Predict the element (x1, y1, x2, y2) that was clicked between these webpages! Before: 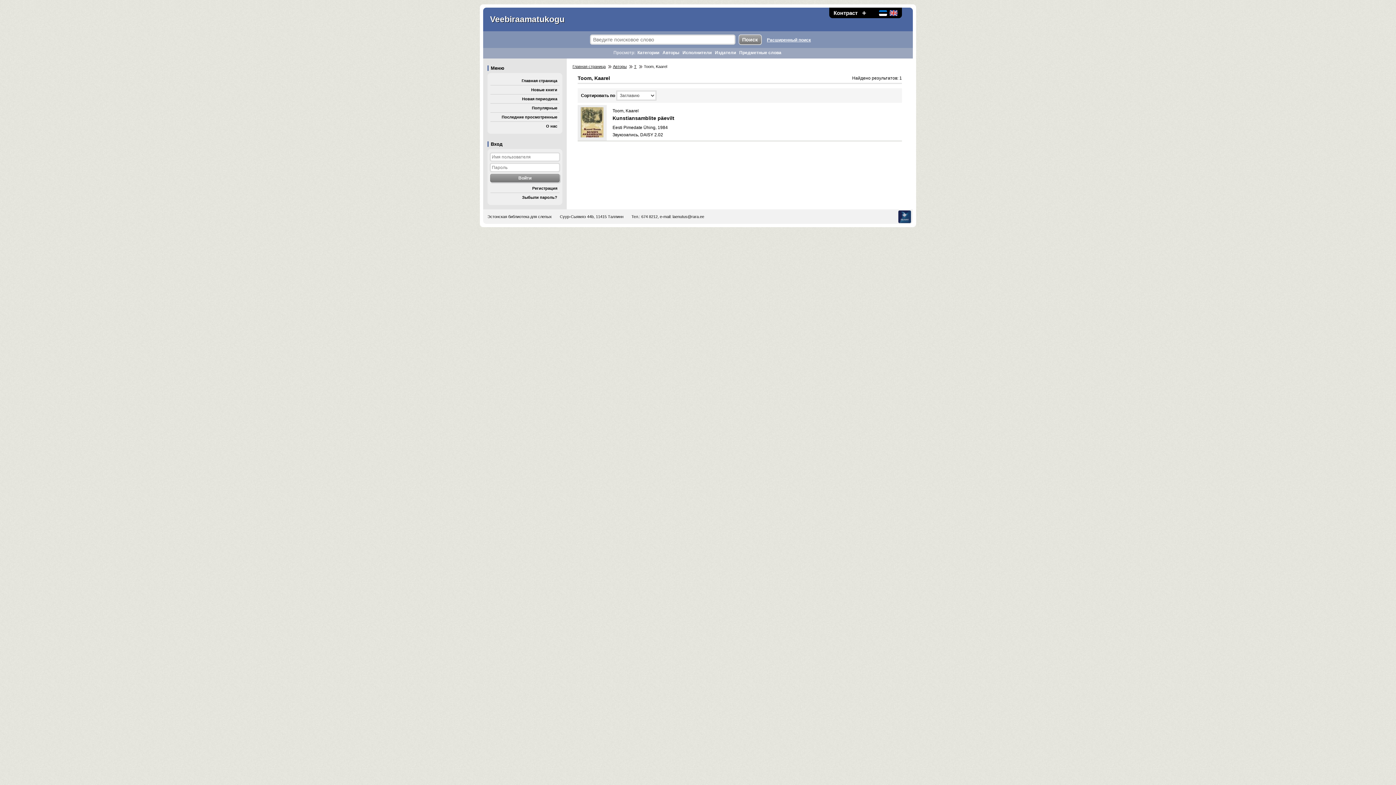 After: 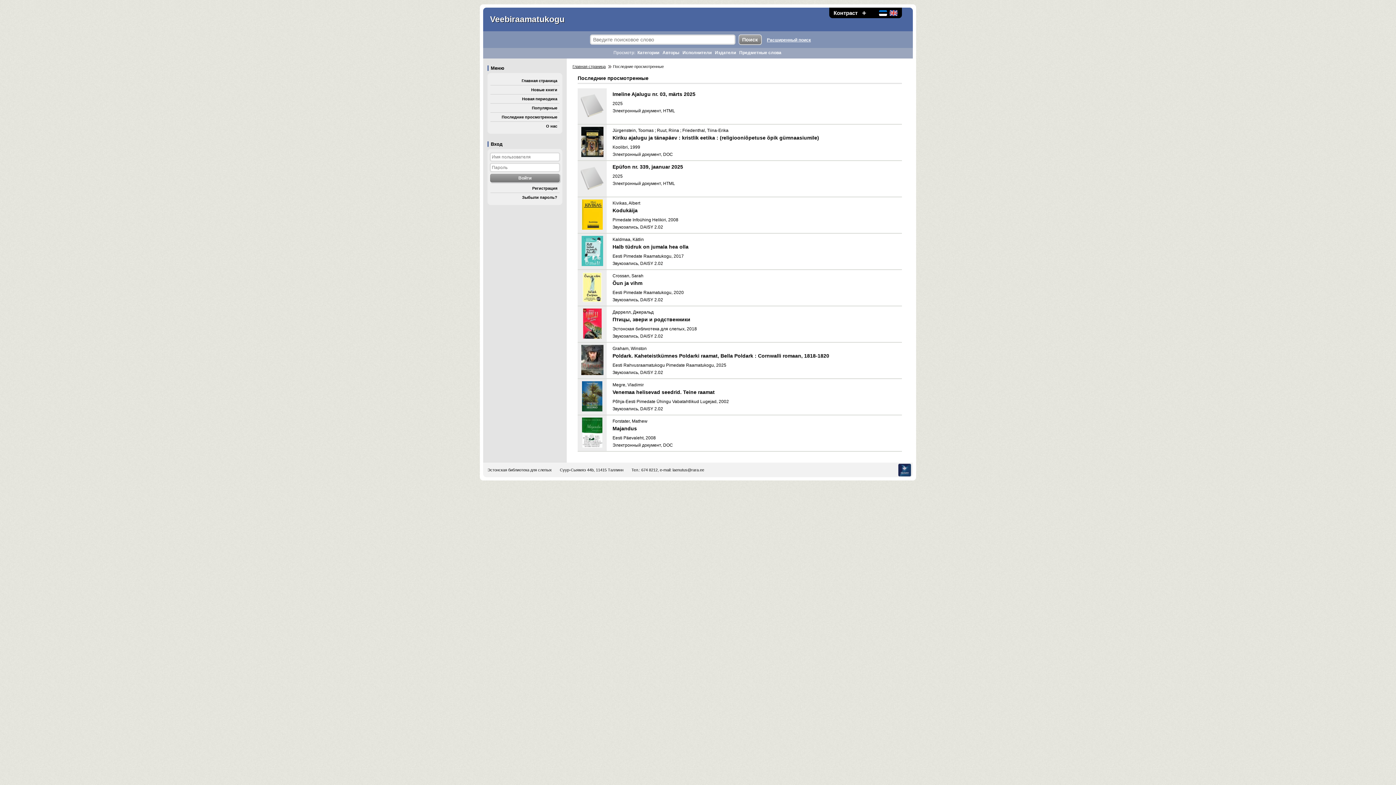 Action: label: Последние просмотренные bbox: (490, 112, 559, 121)